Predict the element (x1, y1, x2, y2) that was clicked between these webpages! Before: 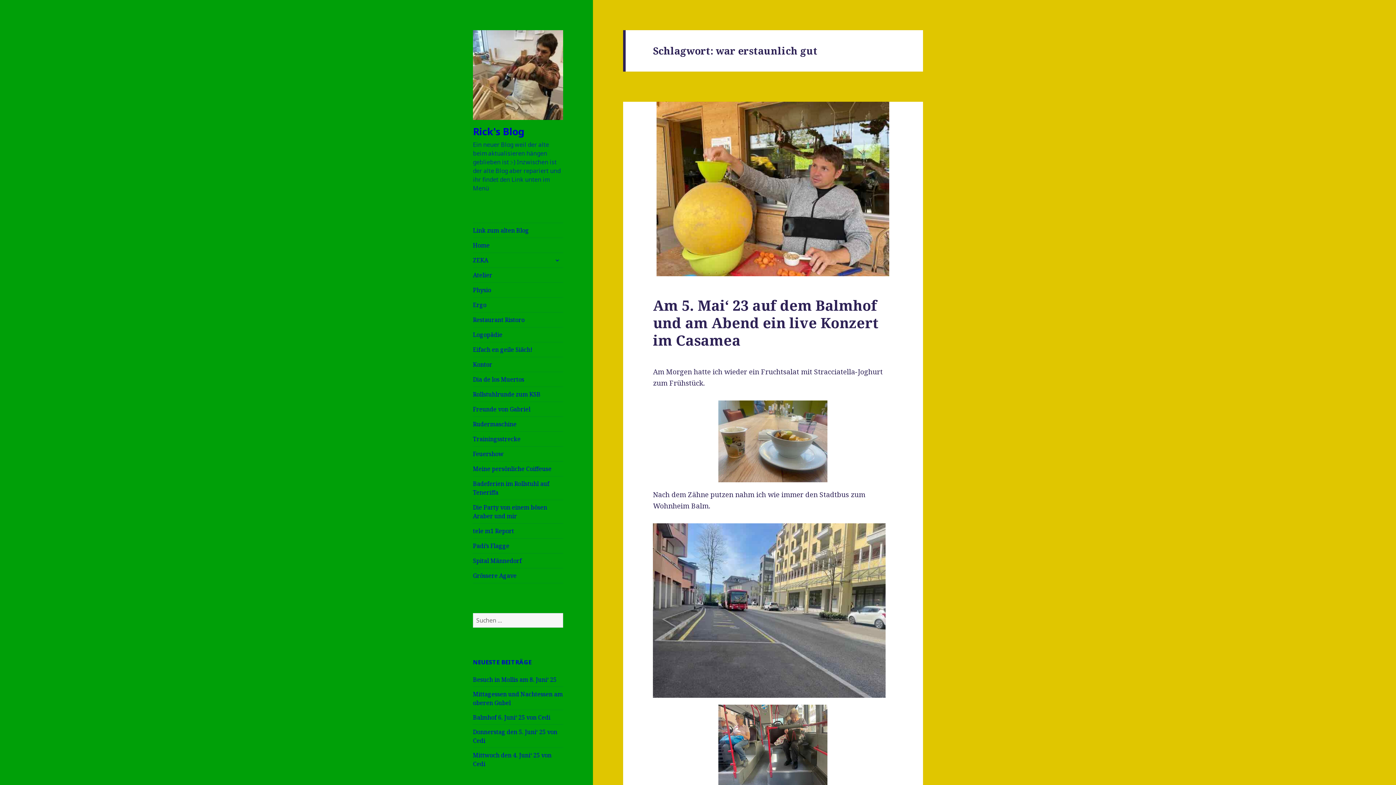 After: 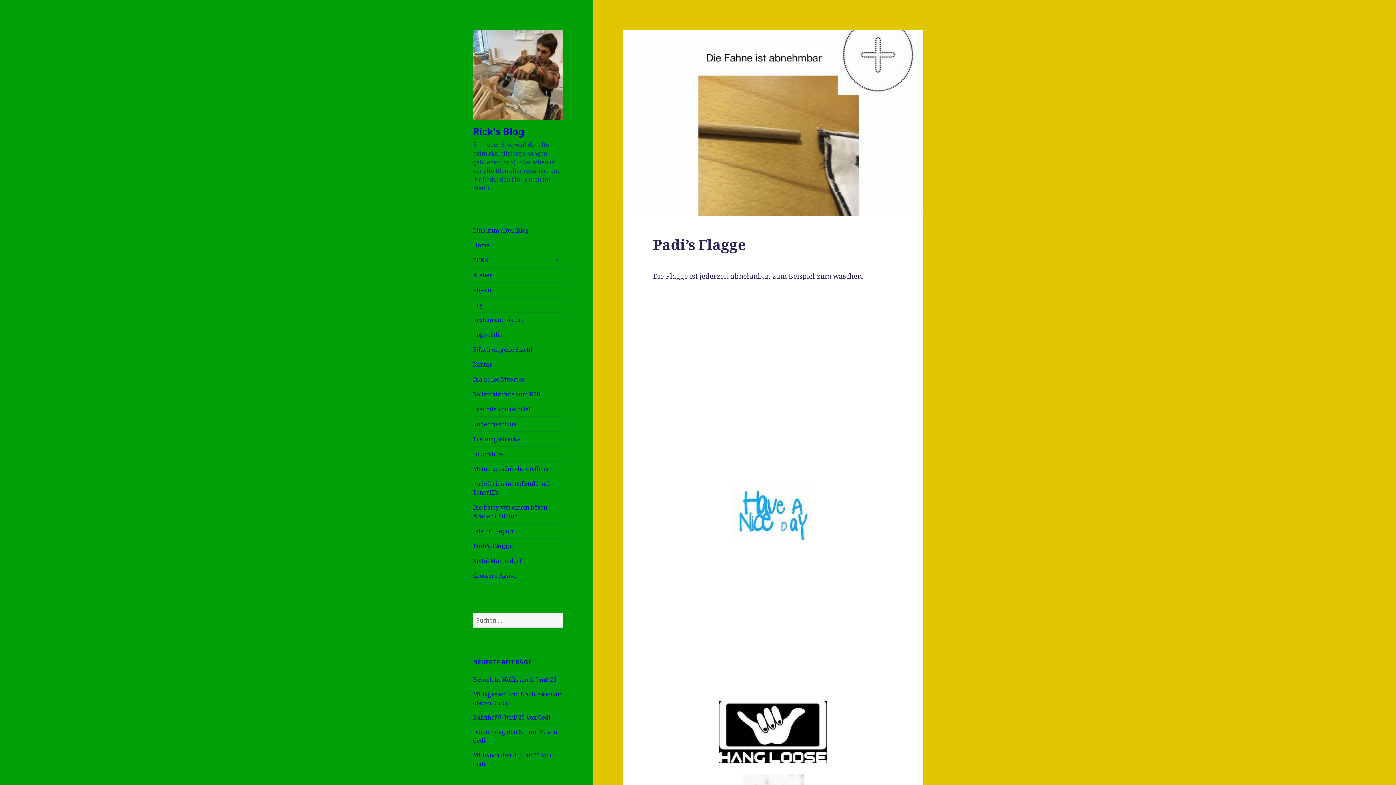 Action: label: Padi’s Flagge bbox: (473, 538, 563, 553)